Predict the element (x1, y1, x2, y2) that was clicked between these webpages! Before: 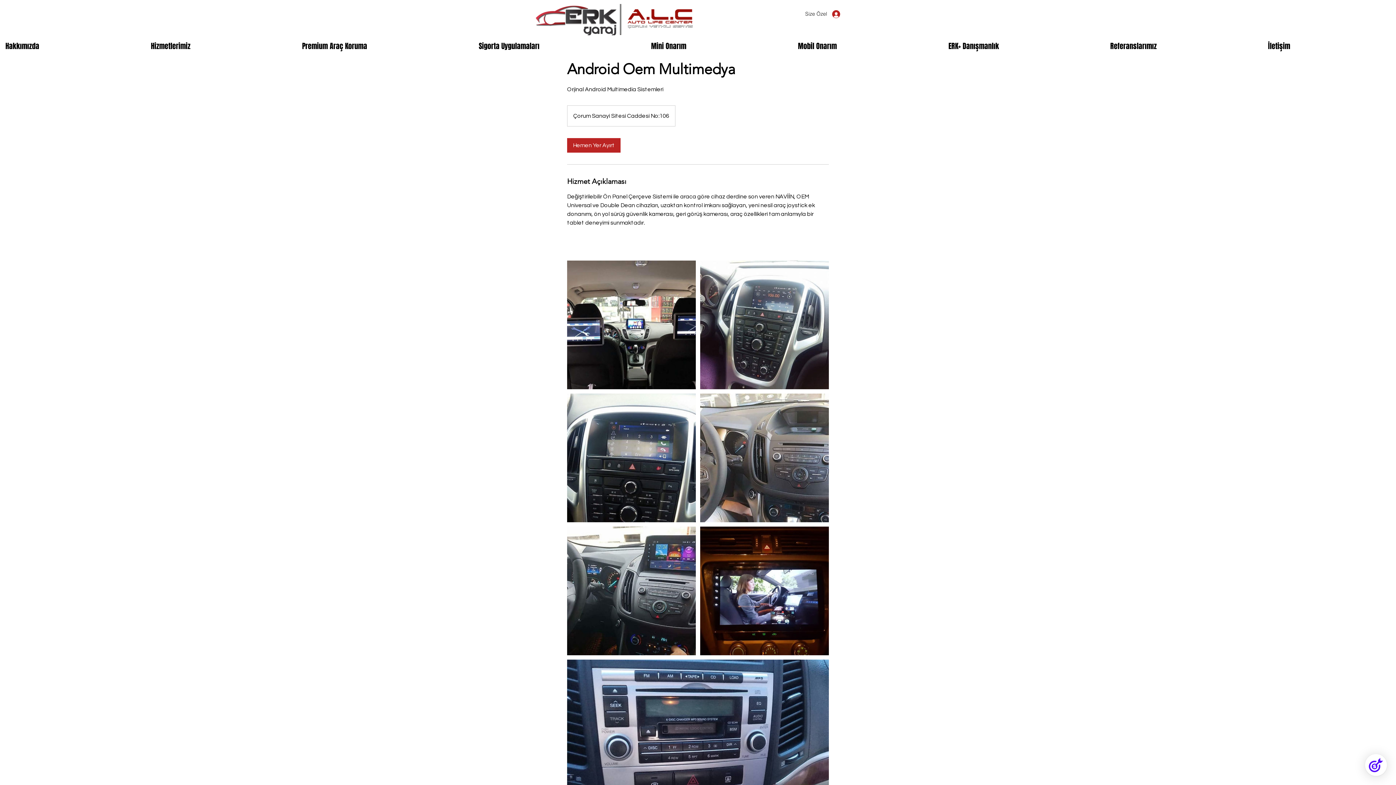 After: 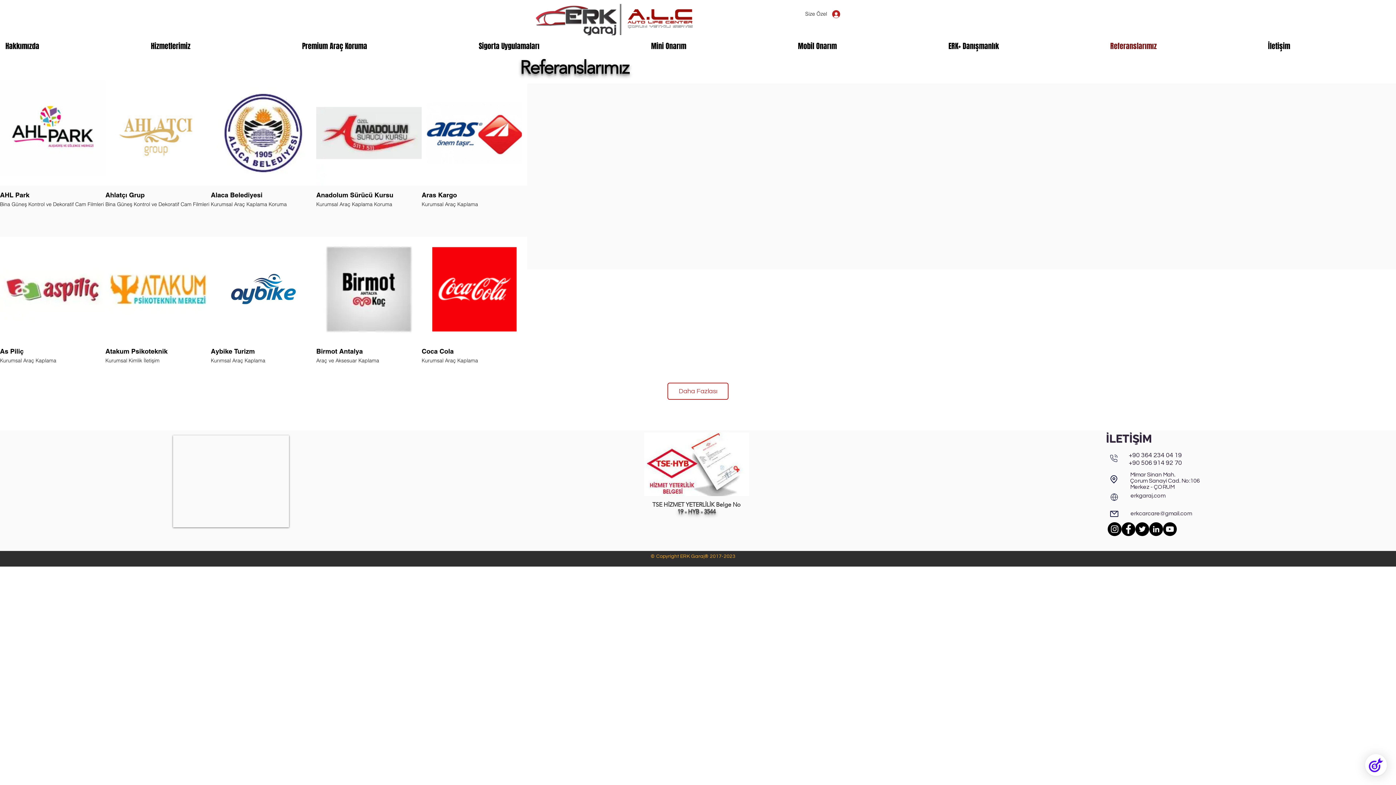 Action: bbox: (1105, 38, 1262, 54) label: Referanslarımız